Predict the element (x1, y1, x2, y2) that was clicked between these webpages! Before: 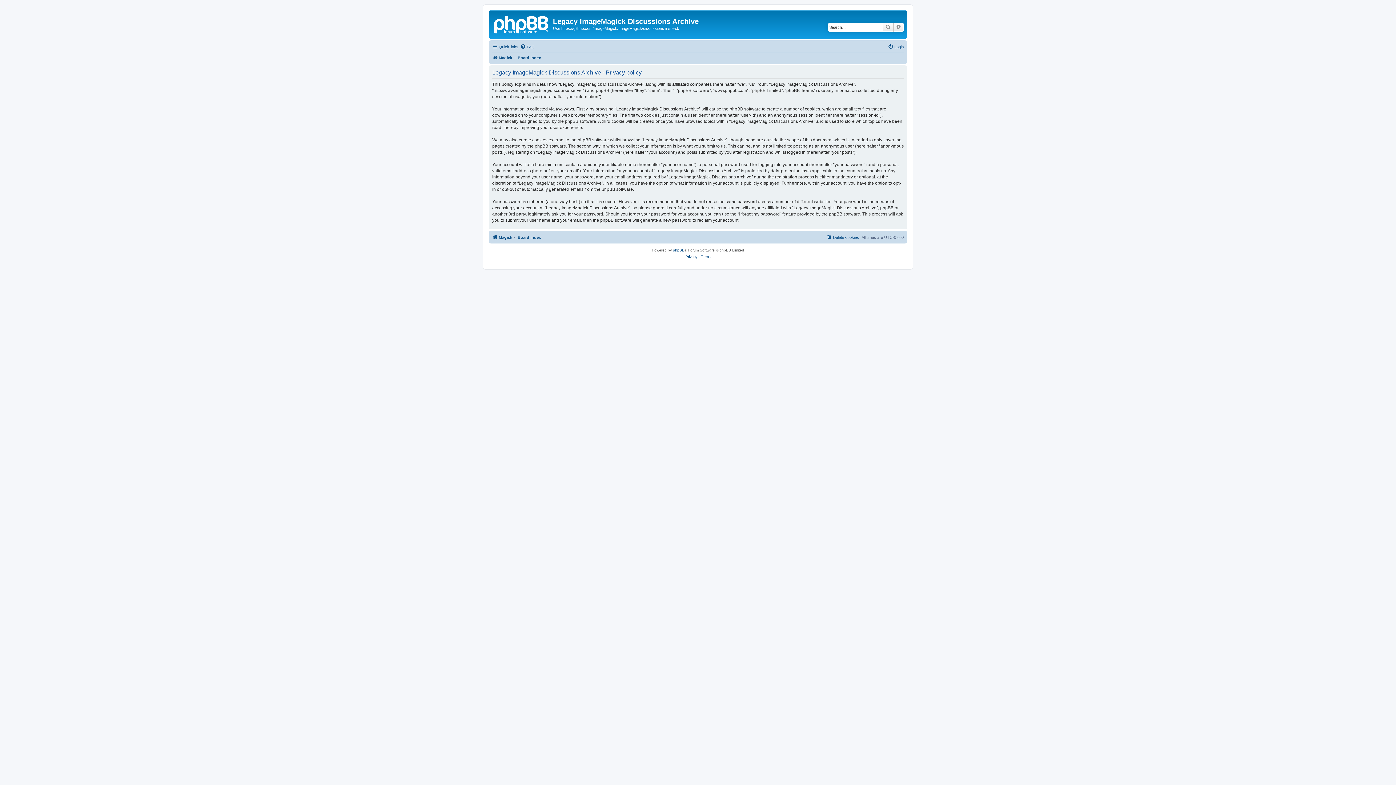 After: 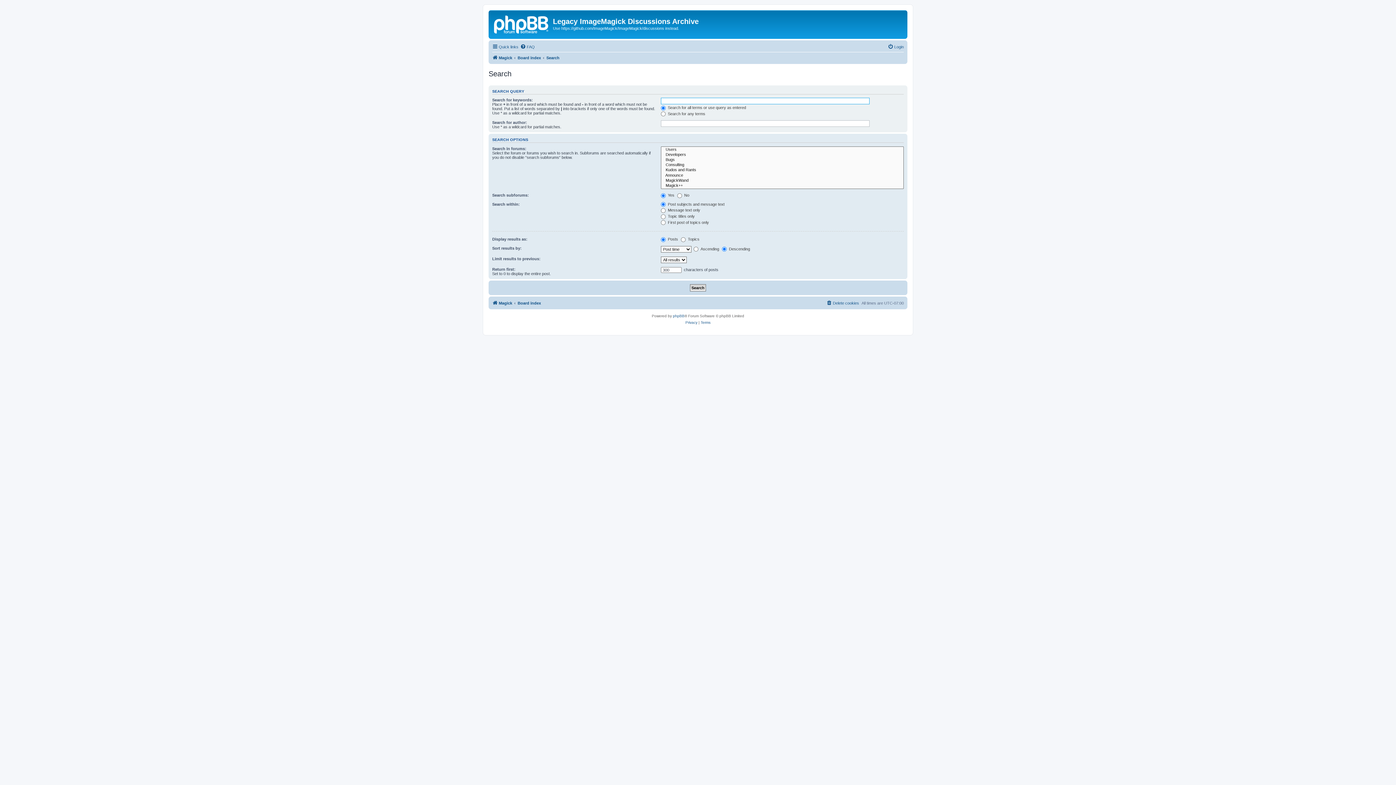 Action: bbox: (882, 22, 893, 31) label: Search